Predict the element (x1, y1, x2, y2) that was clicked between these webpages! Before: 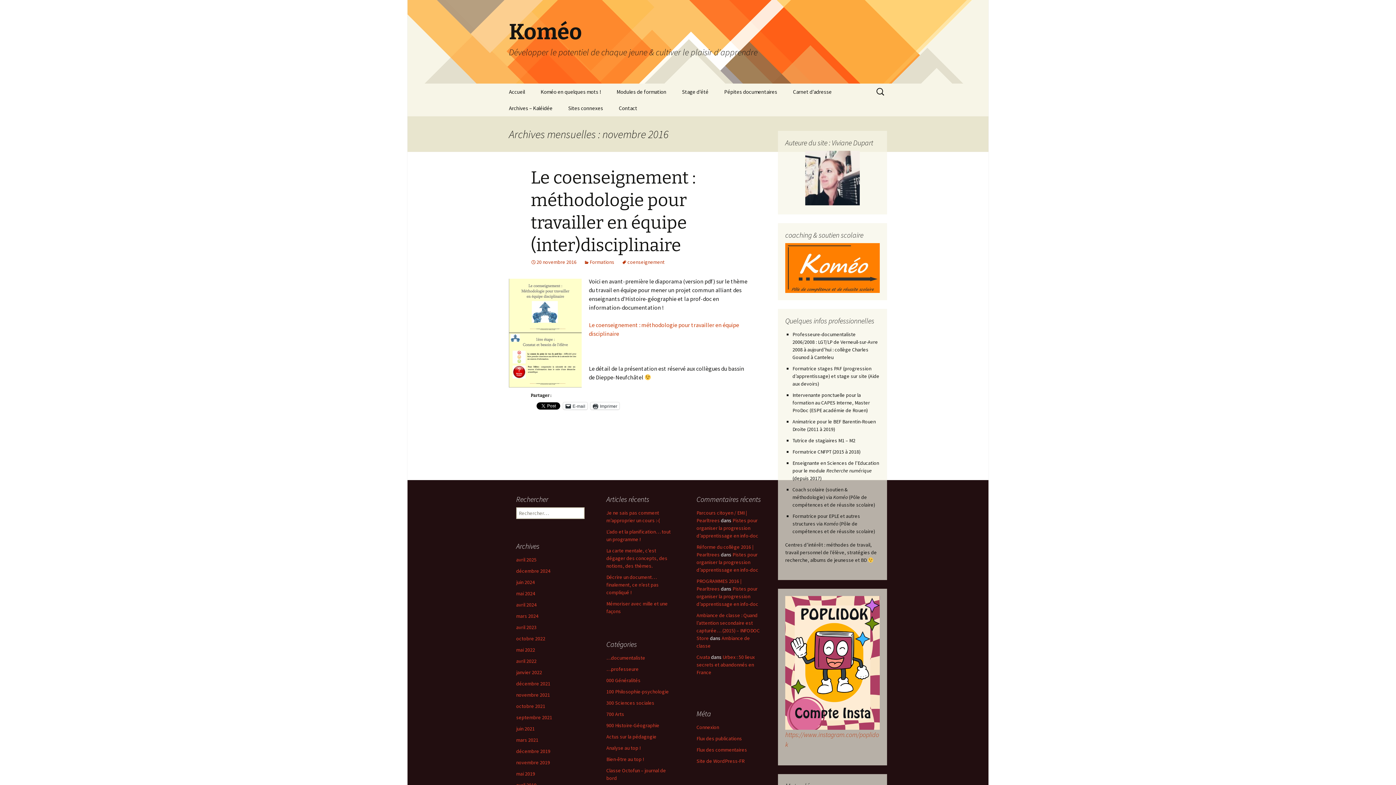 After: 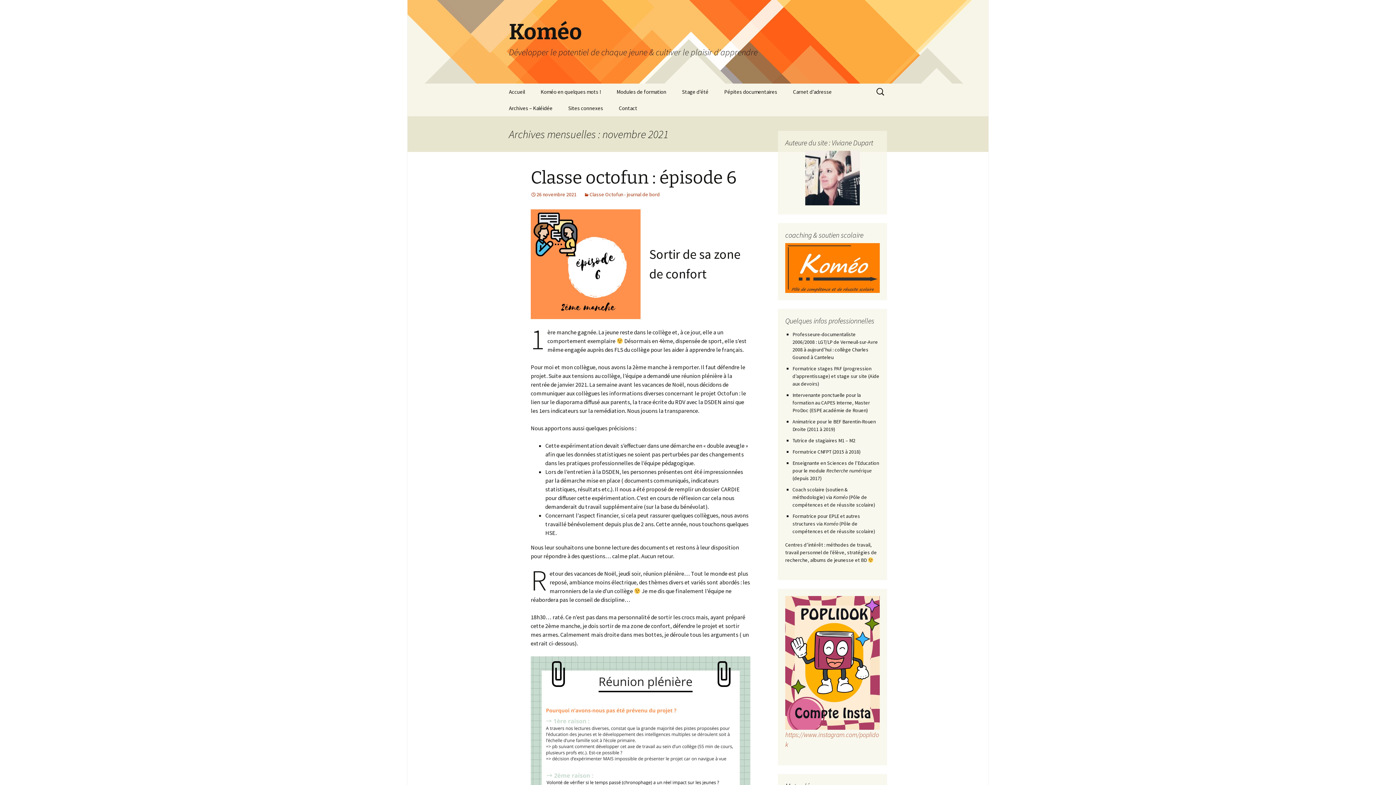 Action: label: novembre 2021 bbox: (516, 691, 550, 698)